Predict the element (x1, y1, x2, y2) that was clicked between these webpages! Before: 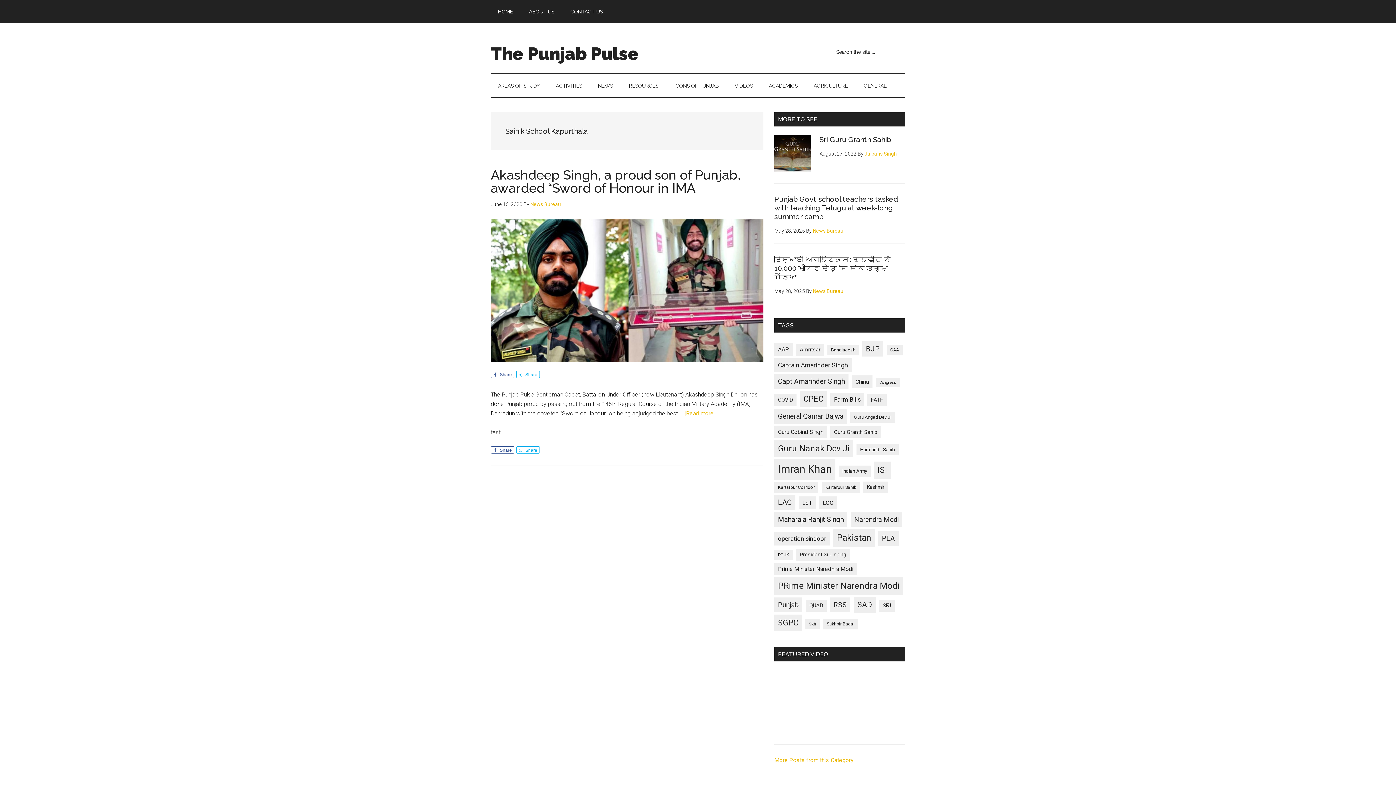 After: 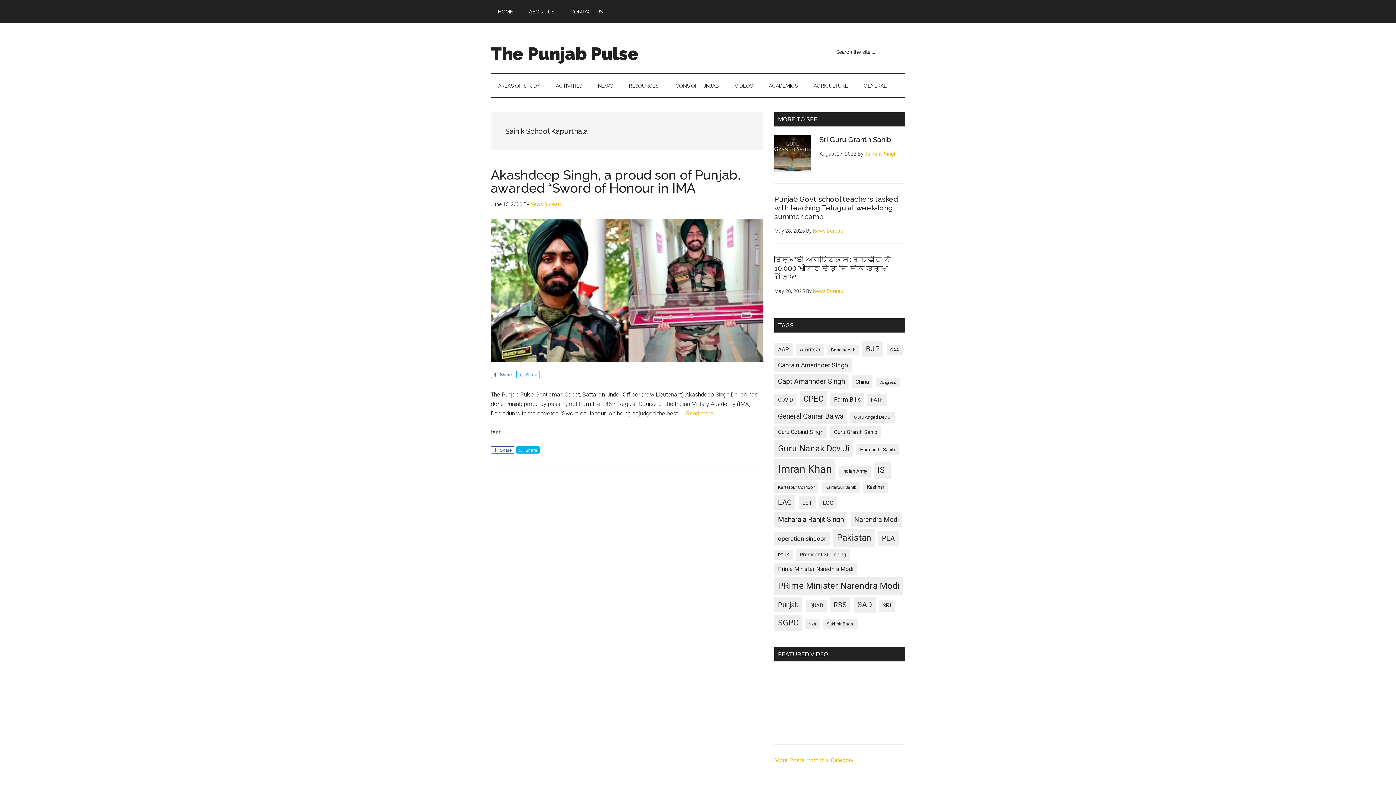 Action: label: Share bbox: (516, 446, 540, 453)